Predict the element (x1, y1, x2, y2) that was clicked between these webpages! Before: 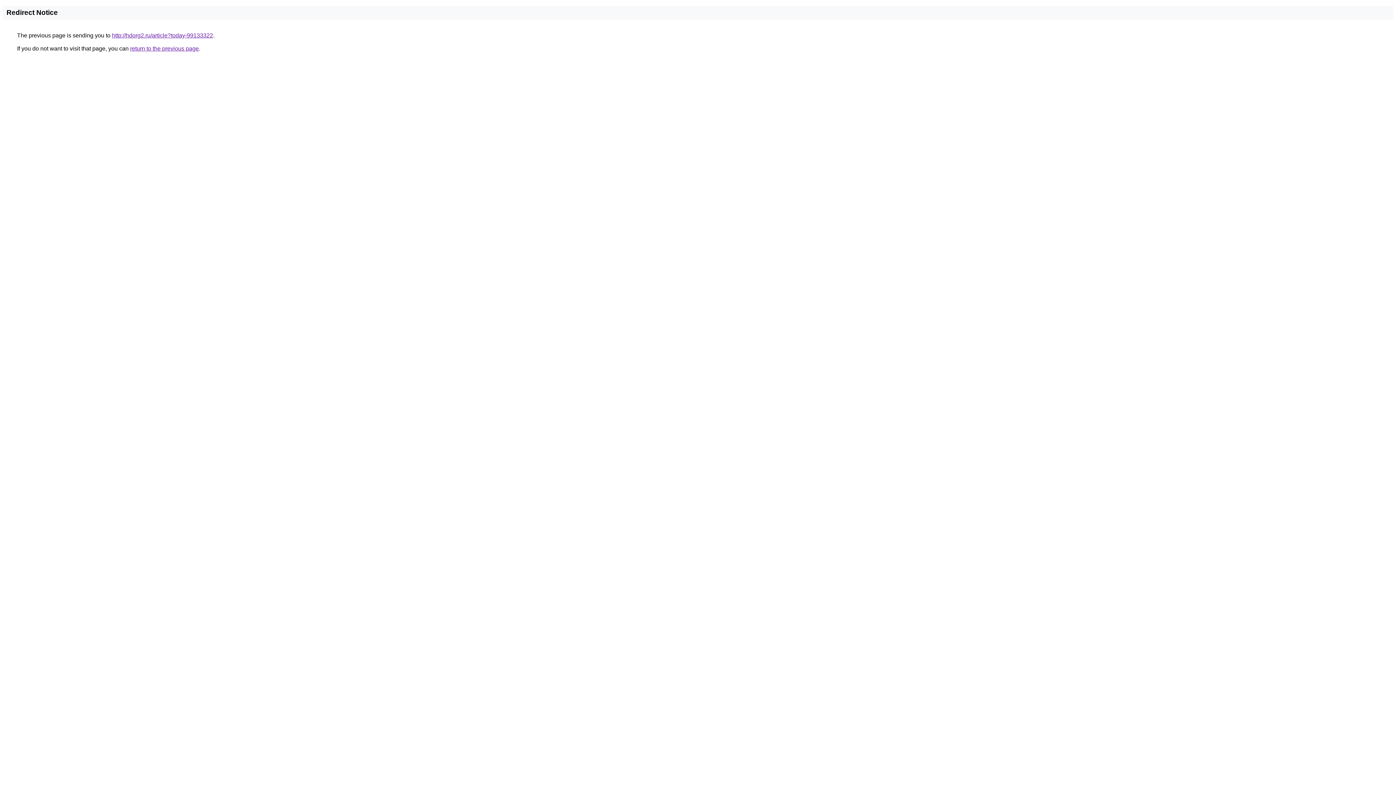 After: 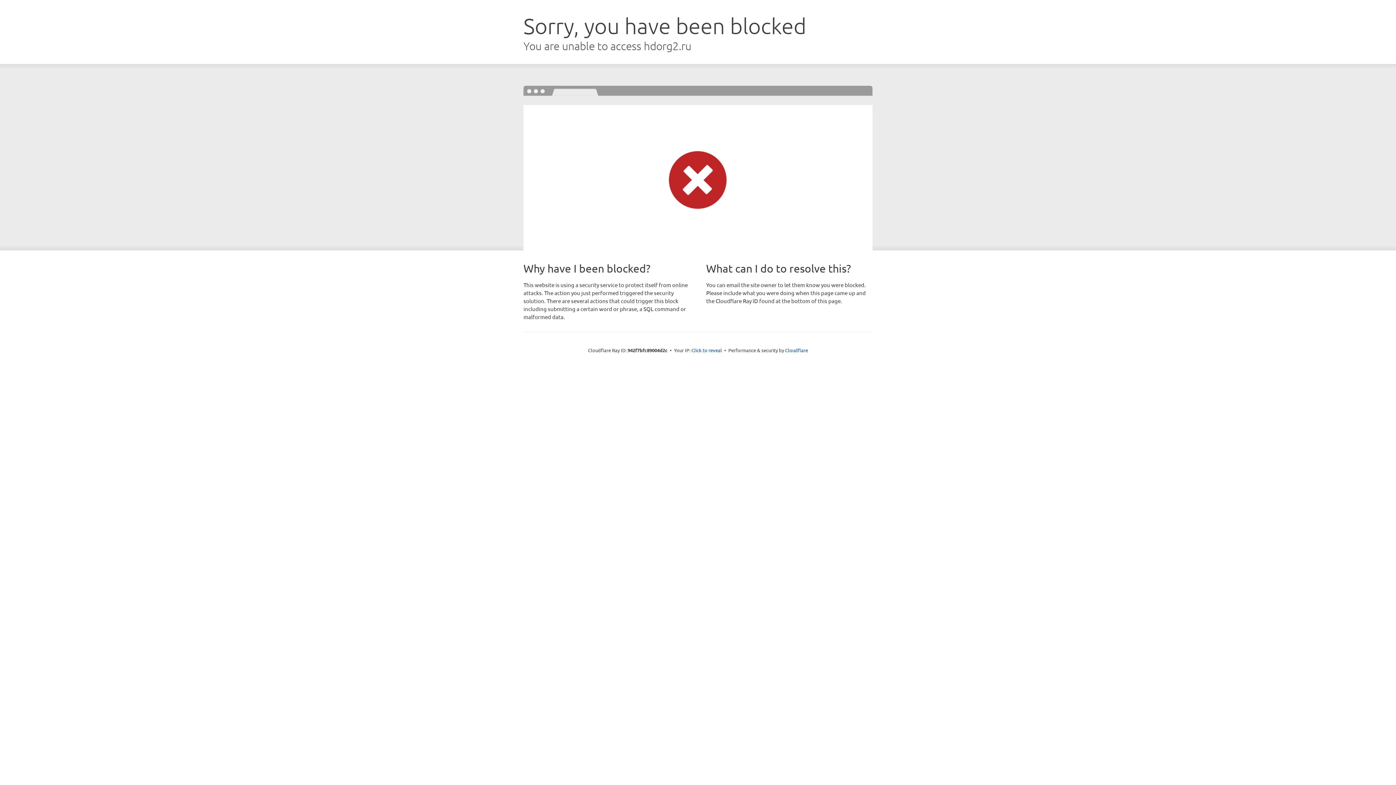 Action: bbox: (112, 32, 213, 38) label: http://hdorg2.ru/article?today-99133322